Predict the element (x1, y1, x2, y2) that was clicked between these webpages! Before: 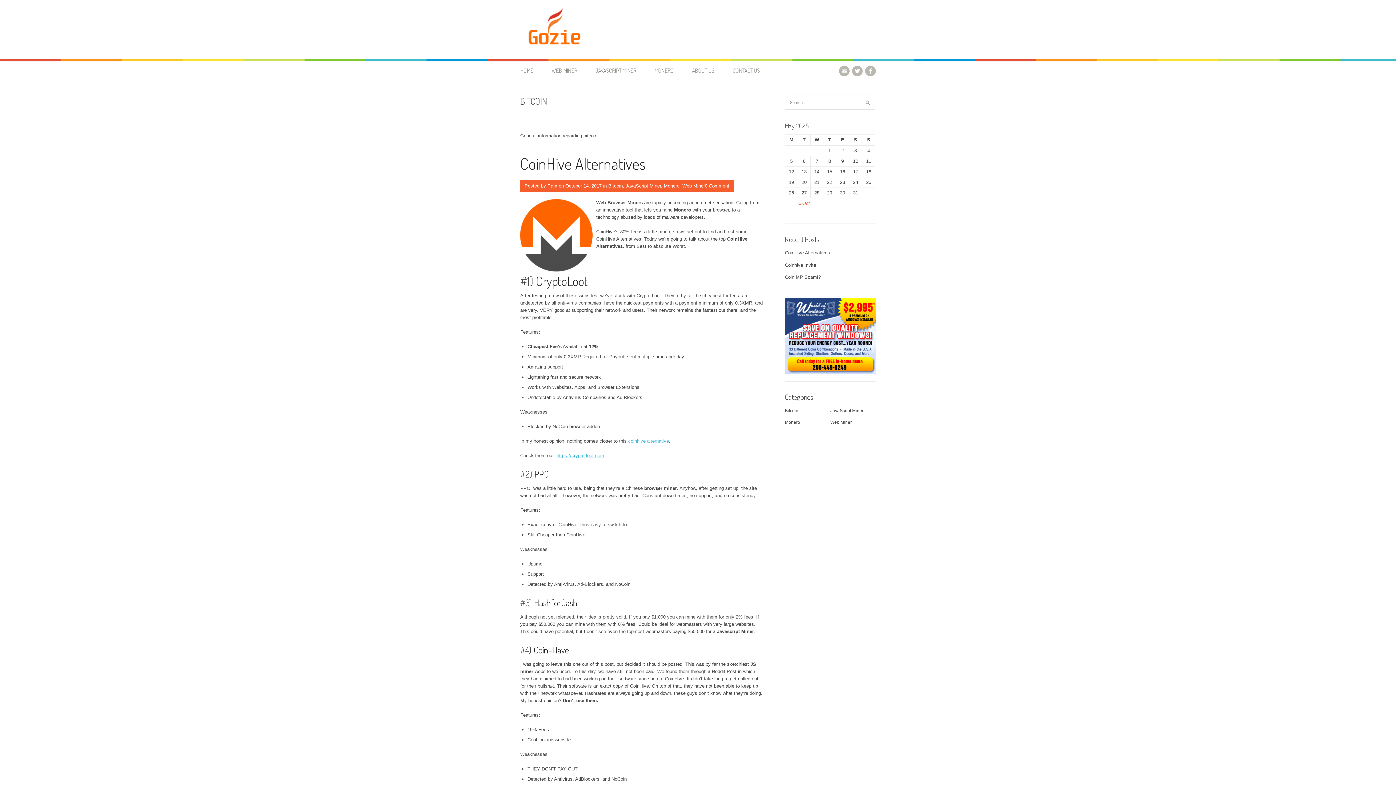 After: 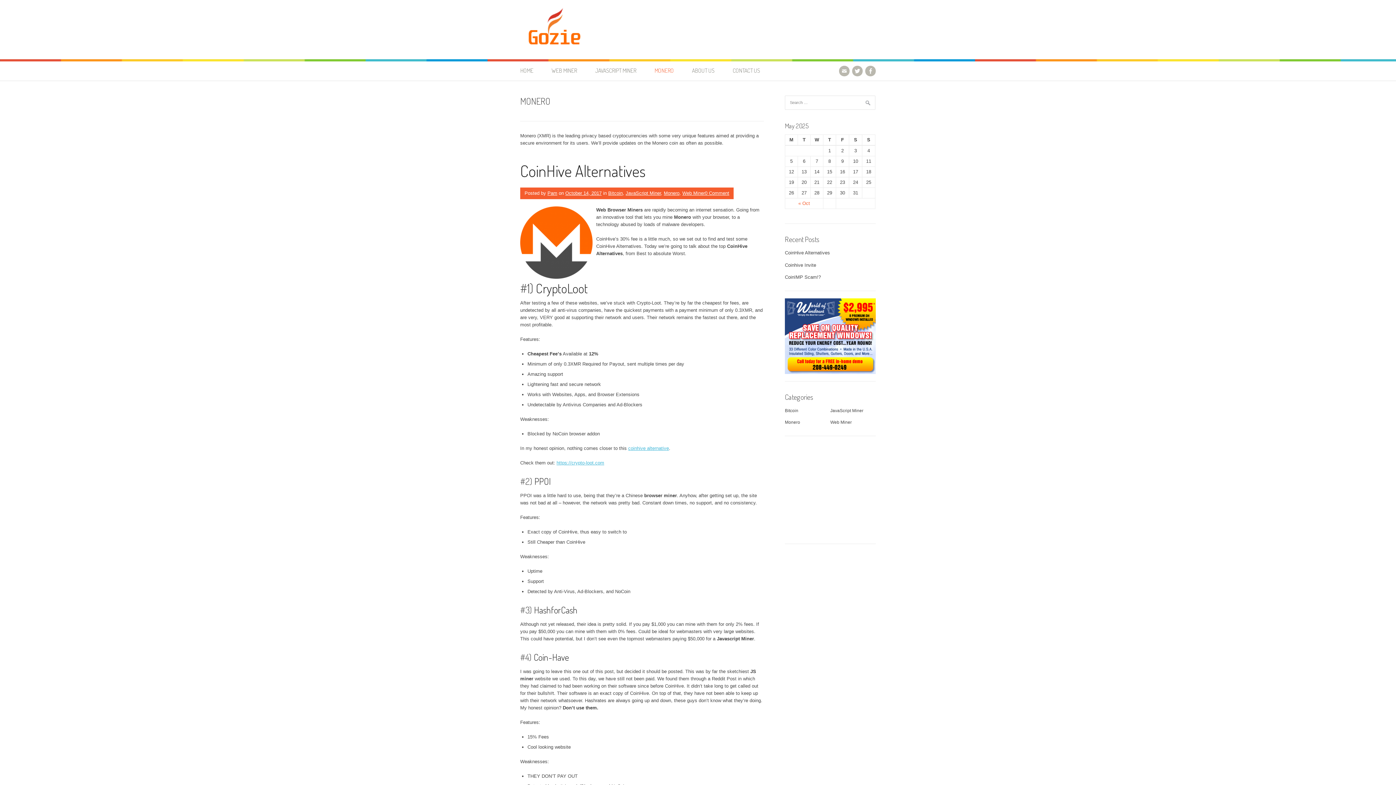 Action: label: MONERO bbox: (646, 61, 682, 80)